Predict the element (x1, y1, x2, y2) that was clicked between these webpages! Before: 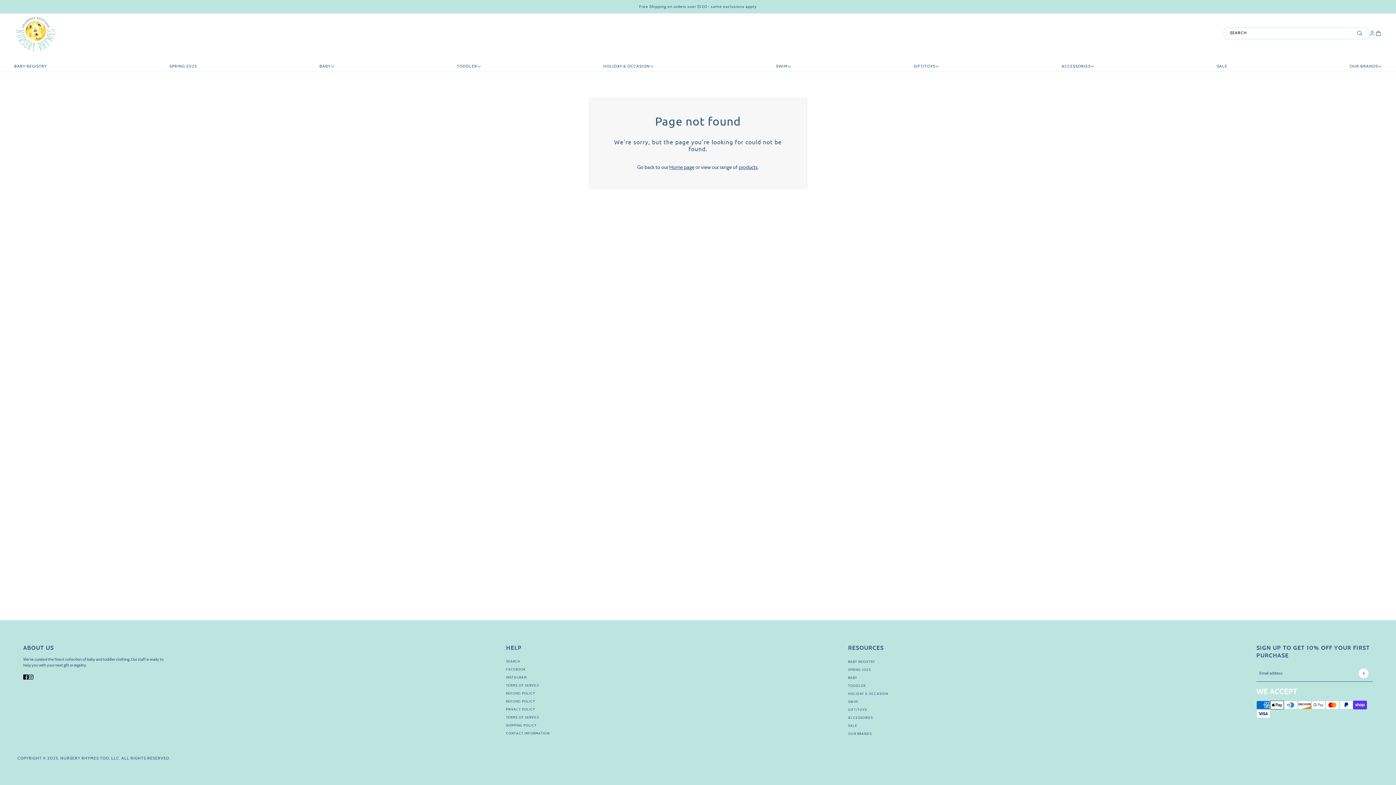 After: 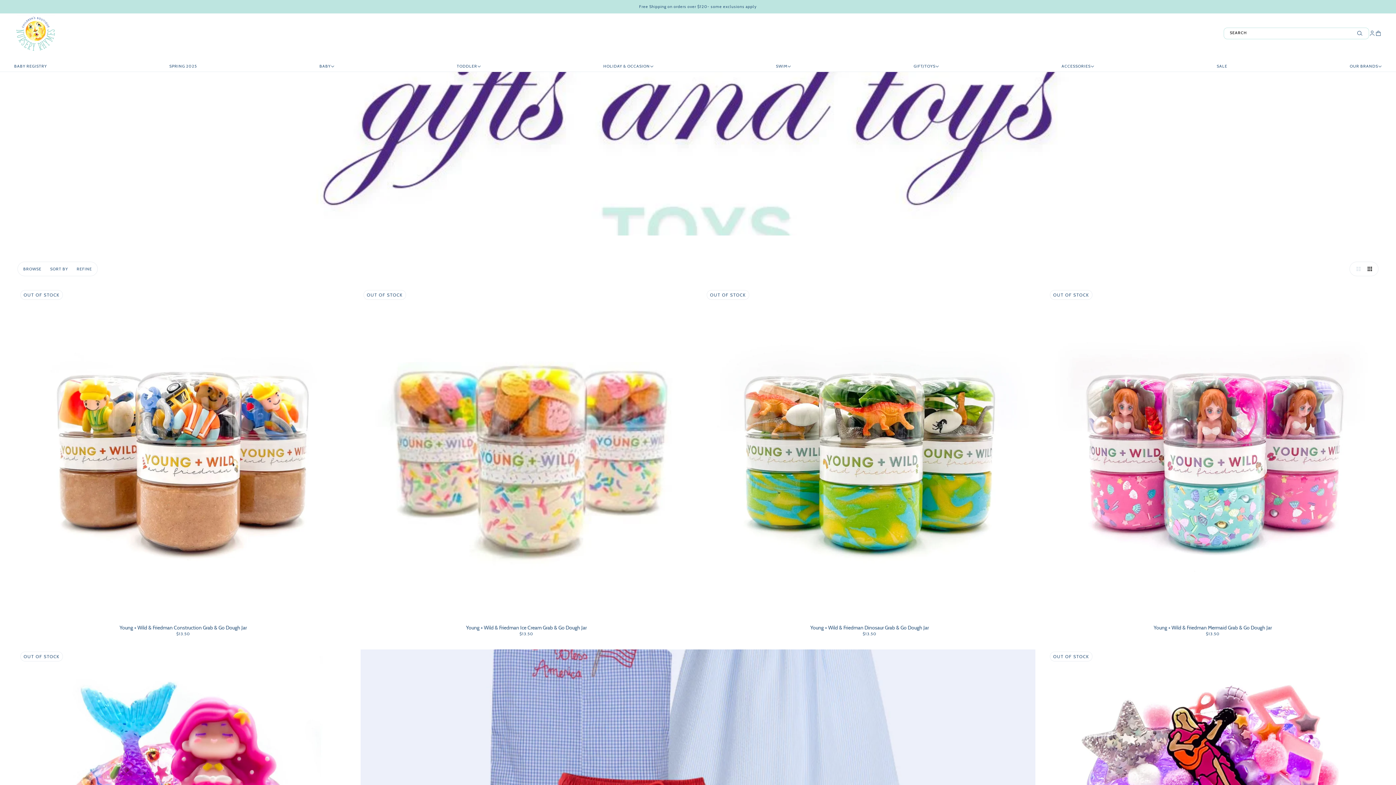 Action: bbox: (848, 708, 867, 712) label: GIFT/TOYS